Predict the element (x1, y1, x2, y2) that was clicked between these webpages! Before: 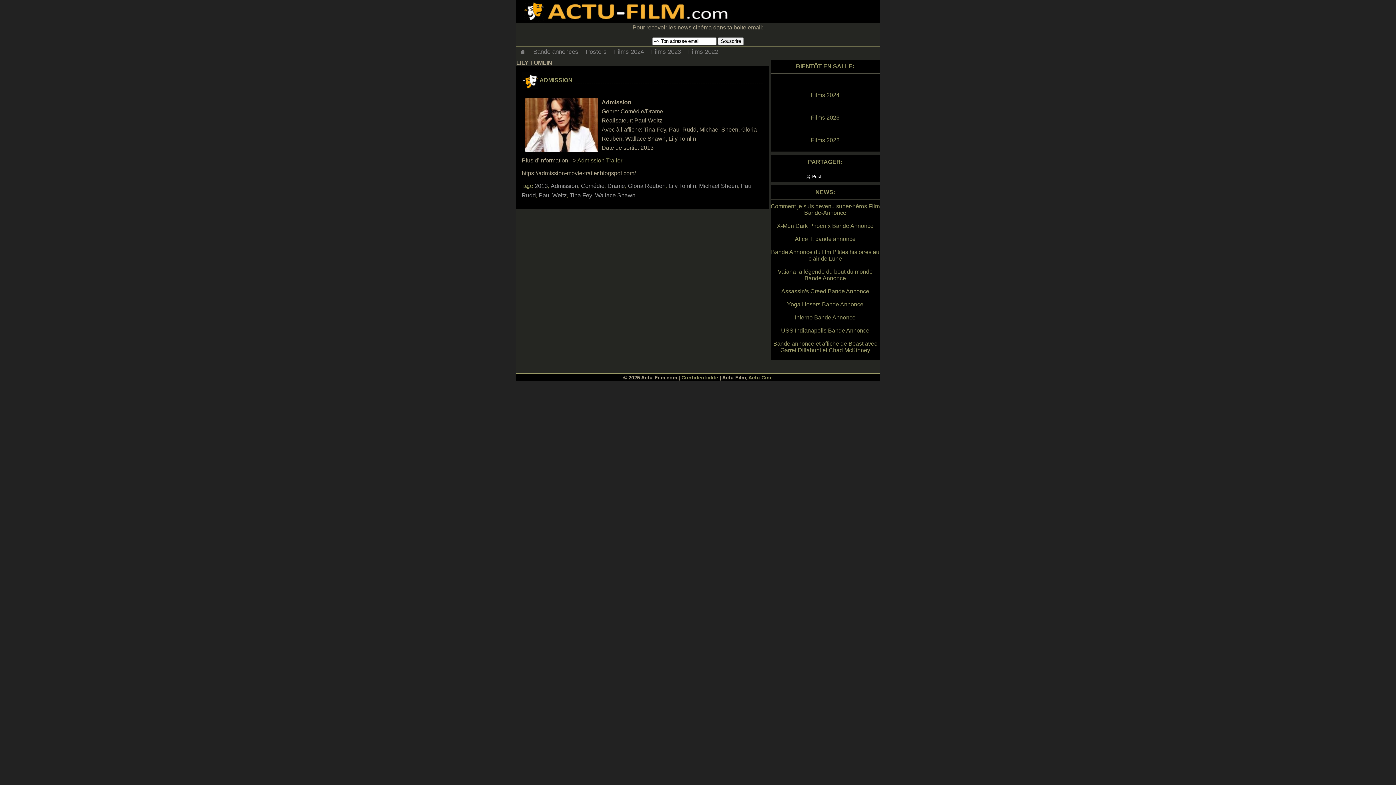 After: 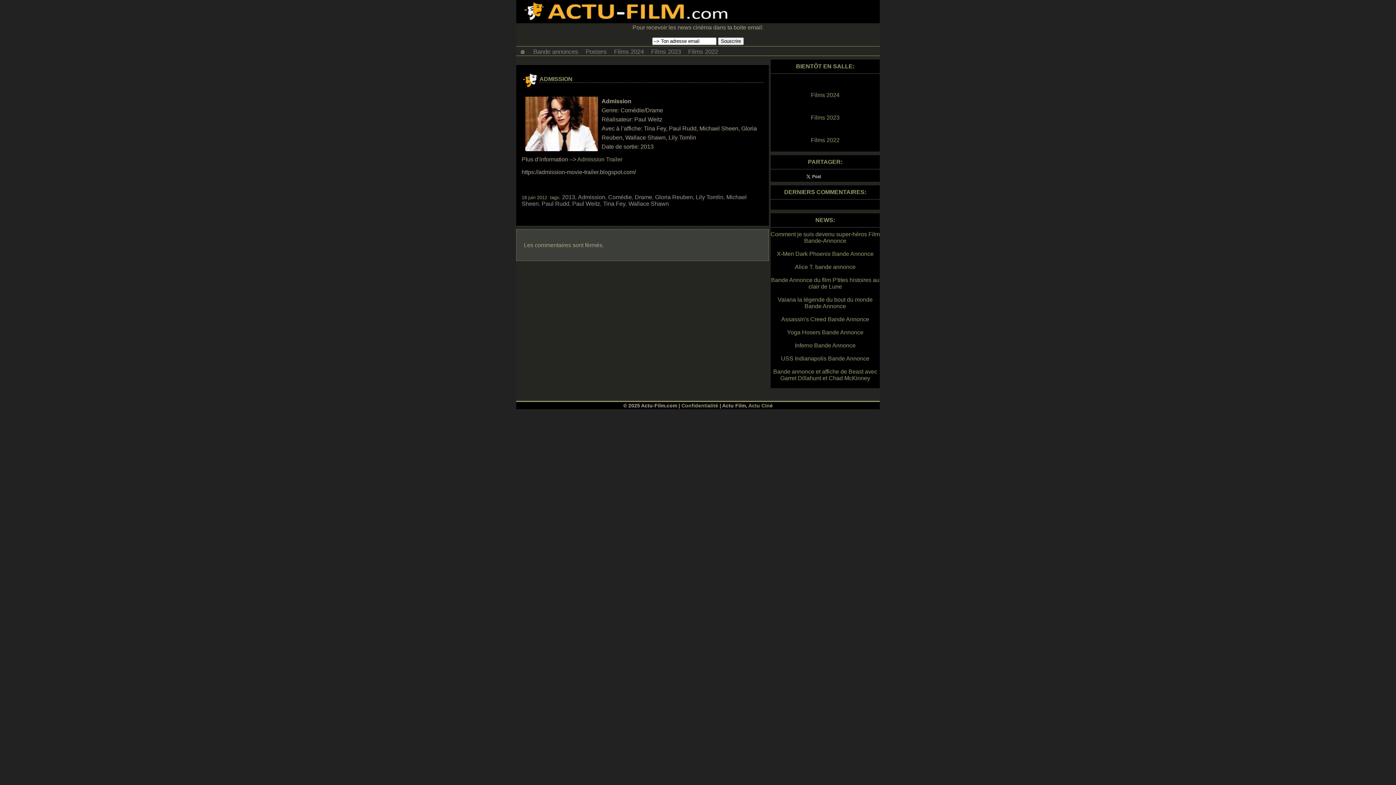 Action: bbox: (539, 77, 572, 83) label: ADMISSION